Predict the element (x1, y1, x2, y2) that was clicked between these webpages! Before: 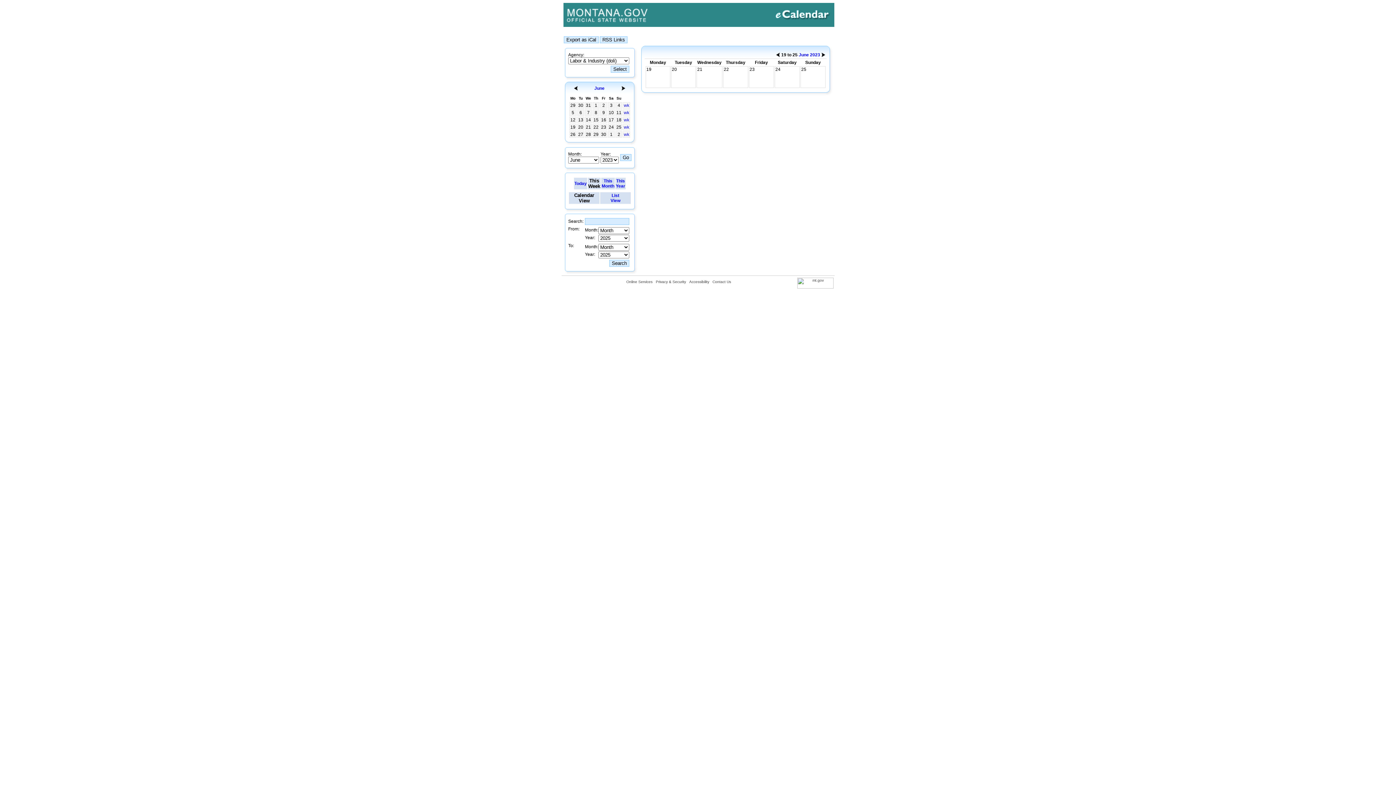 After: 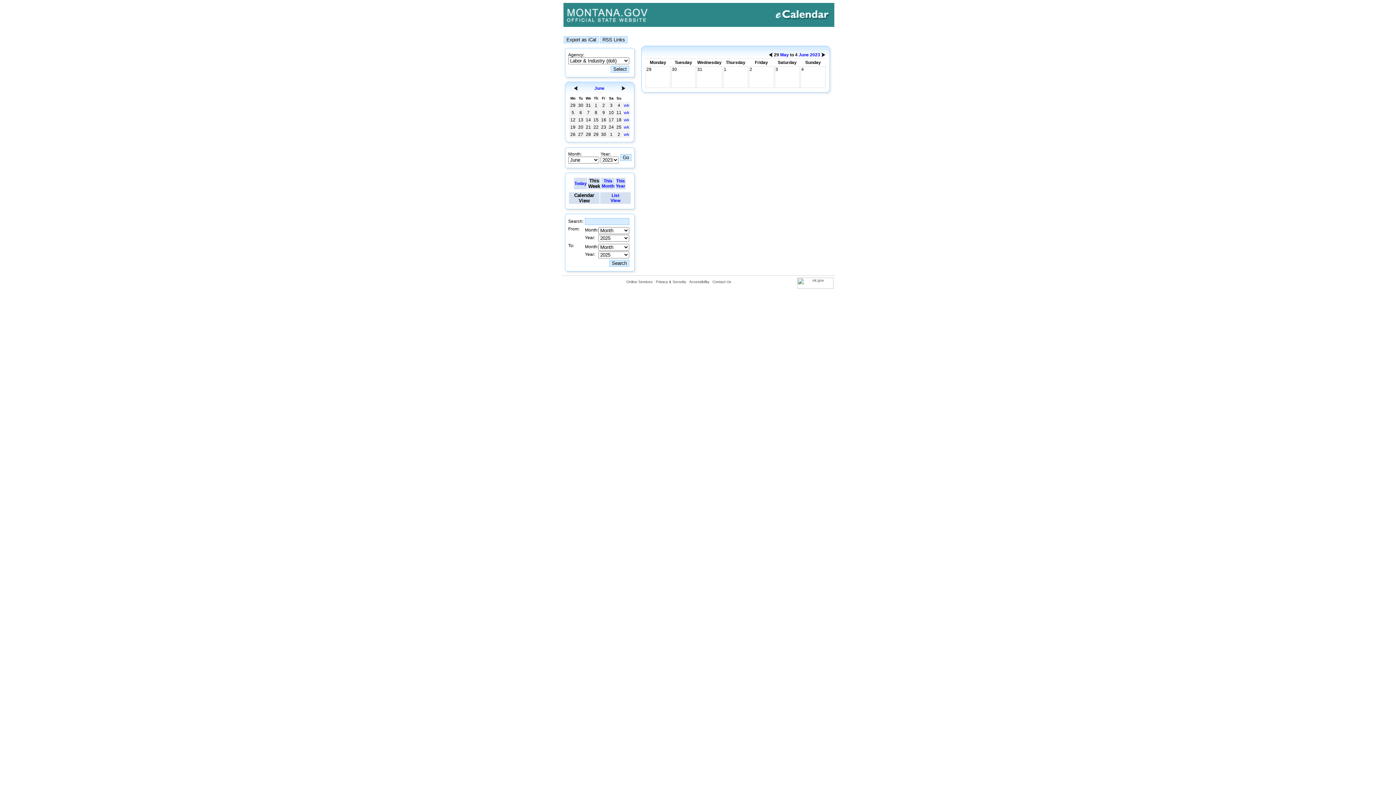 Action: label: wk bbox: (624, 102, 629, 108)